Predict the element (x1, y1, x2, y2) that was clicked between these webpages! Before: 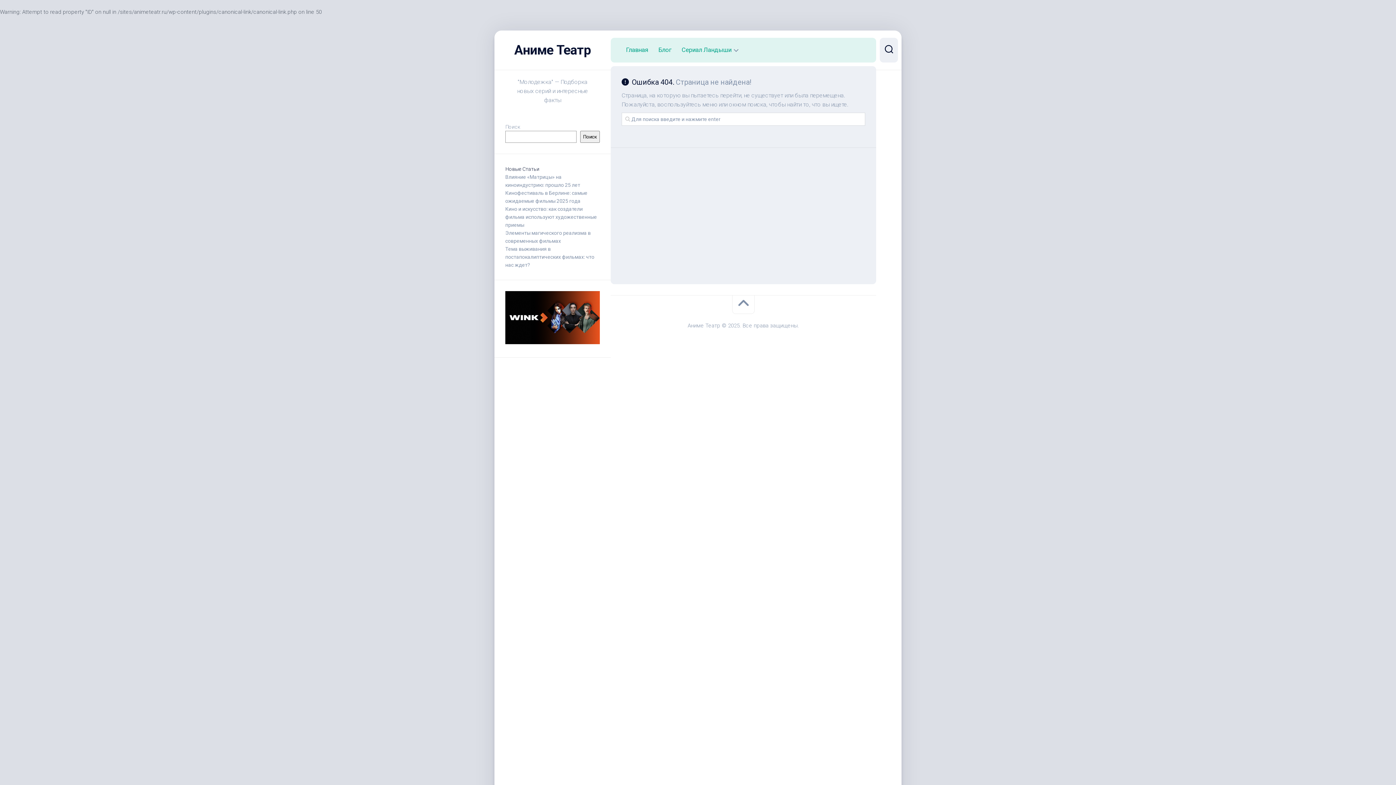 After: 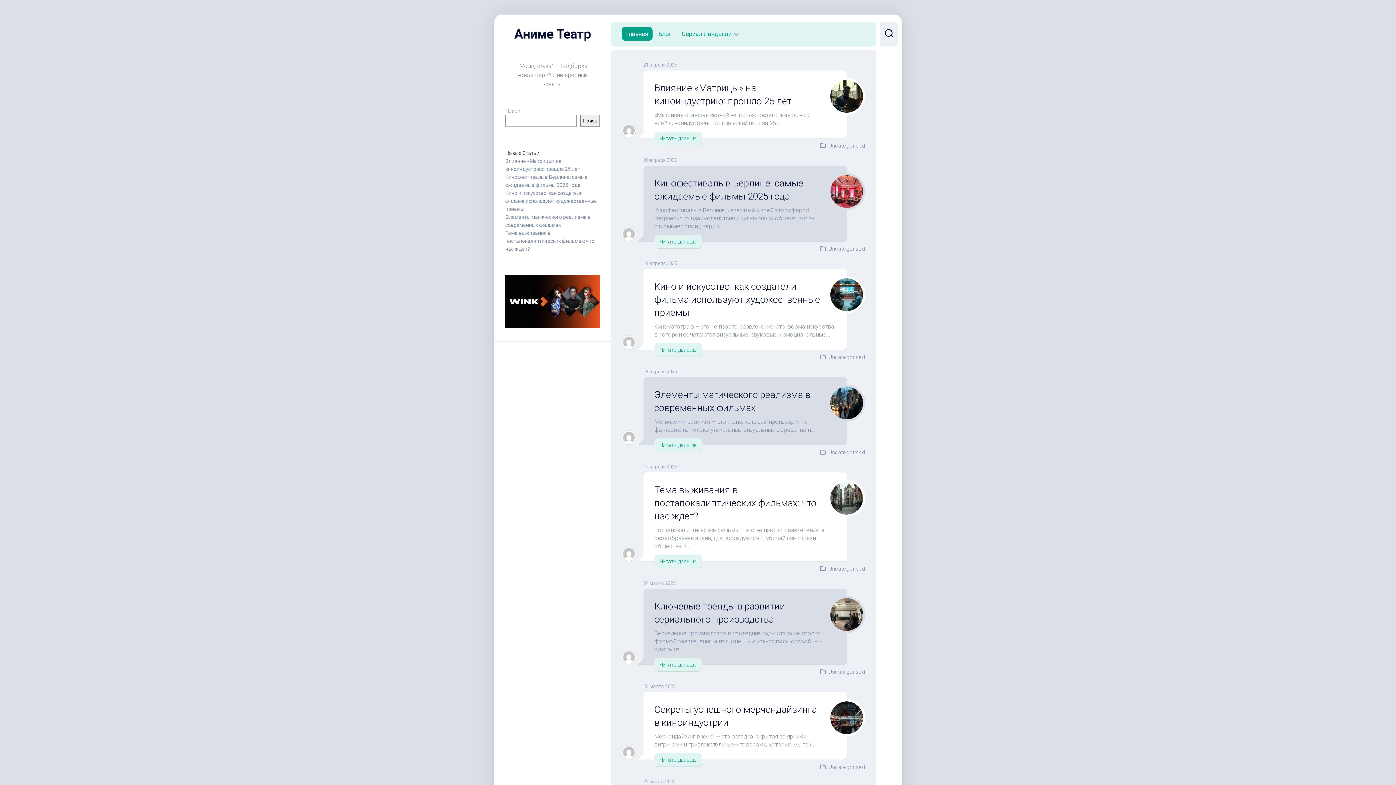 Action: bbox: (509, 41, 596, 59) label: Аниме Театр